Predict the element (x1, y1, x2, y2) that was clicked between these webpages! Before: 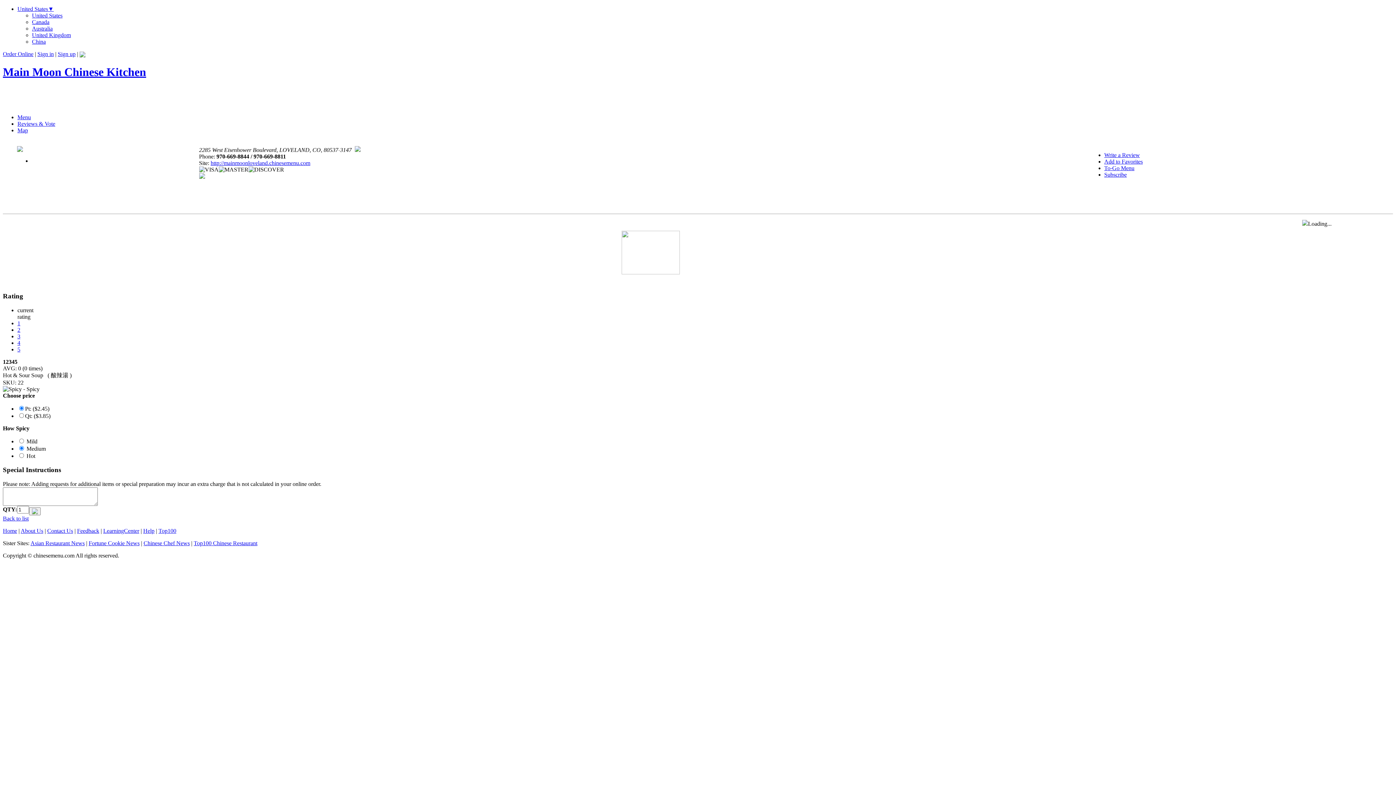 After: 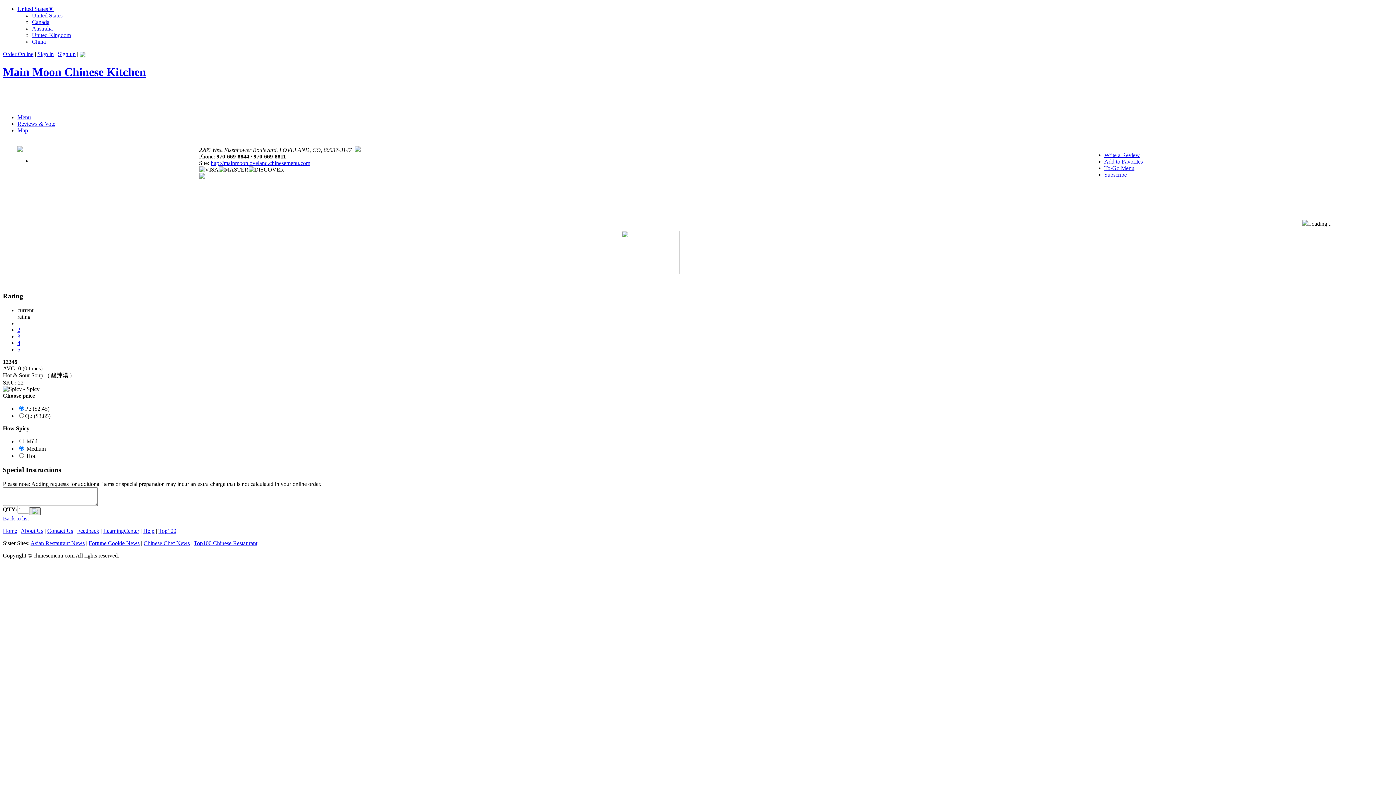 Action: bbox: (29, 507, 40, 515)